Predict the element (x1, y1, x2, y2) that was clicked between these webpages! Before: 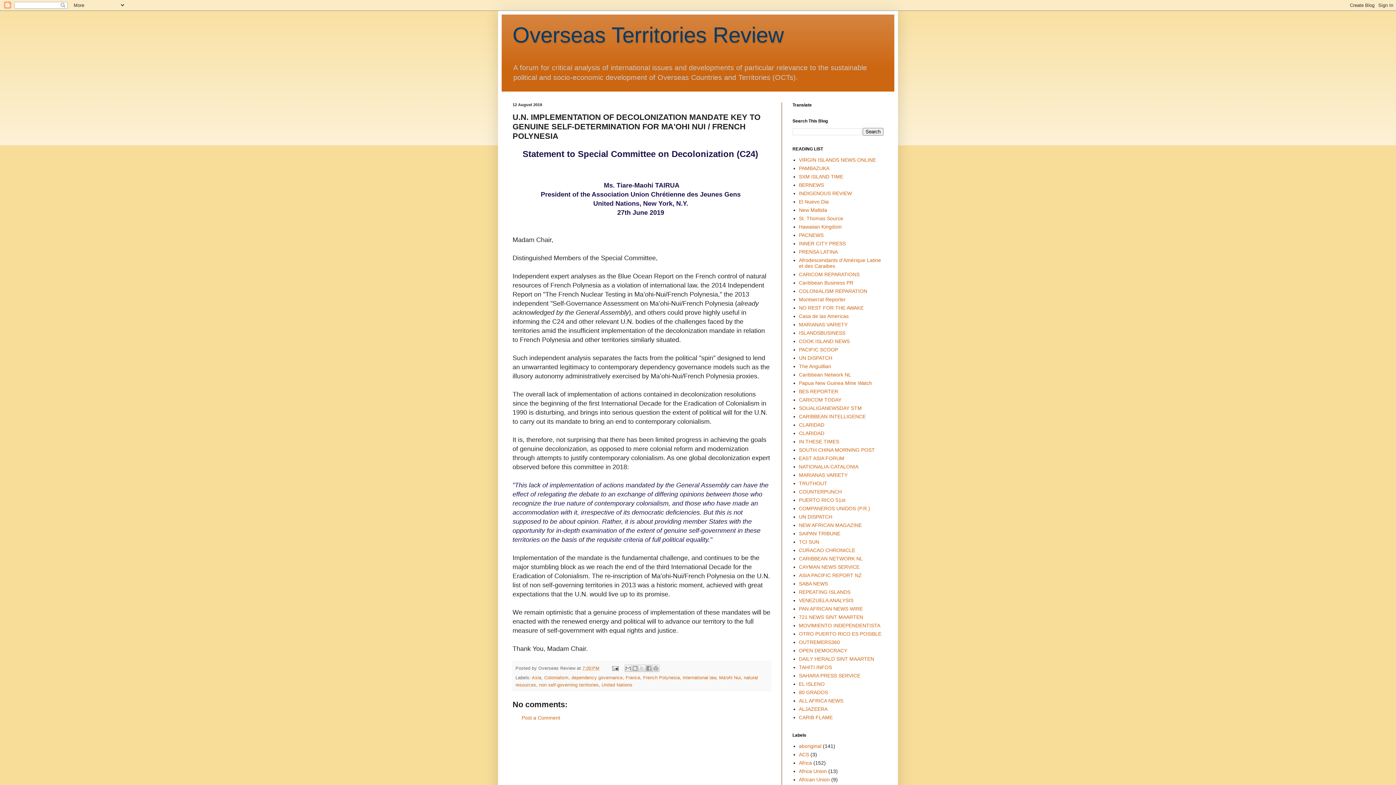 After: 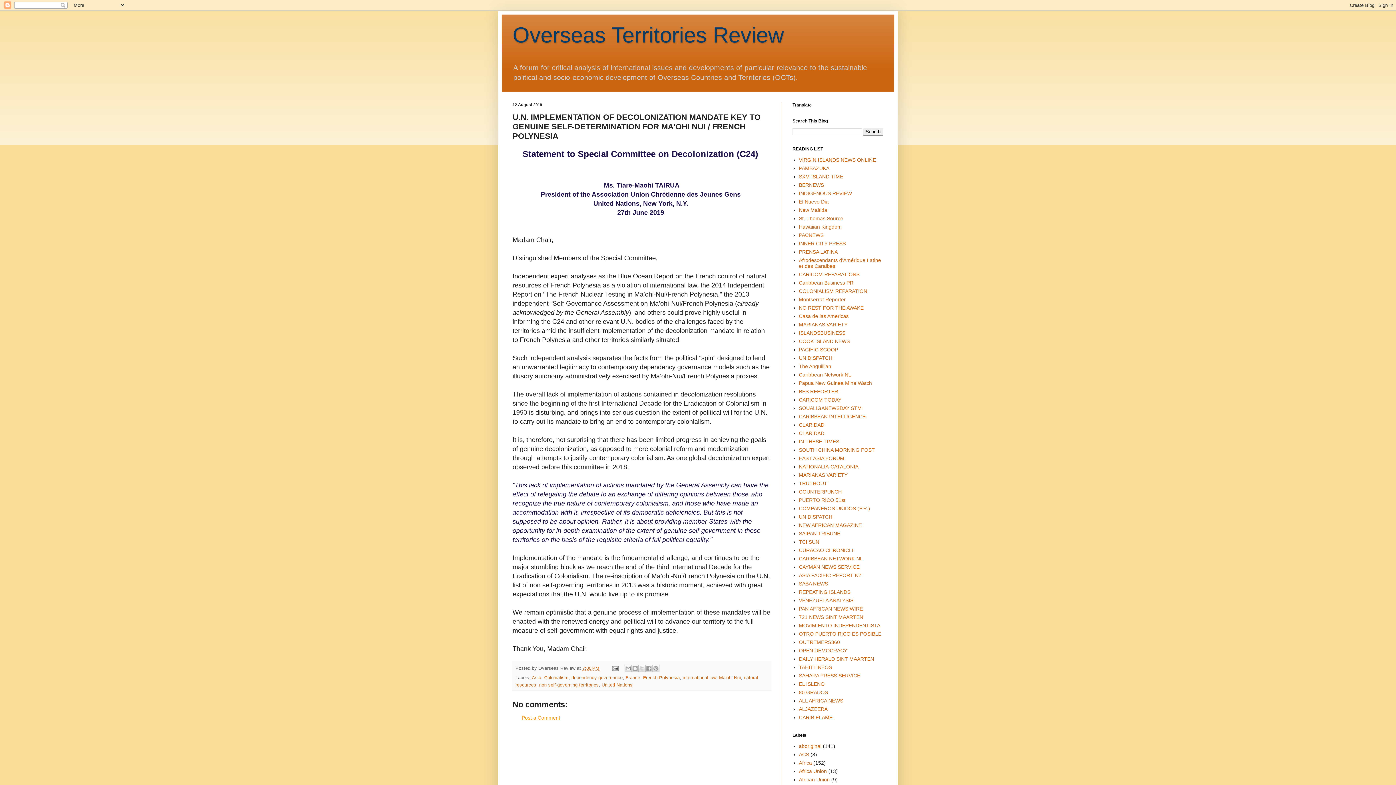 Action: bbox: (521, 715, 560, 721) label: Post a Comment